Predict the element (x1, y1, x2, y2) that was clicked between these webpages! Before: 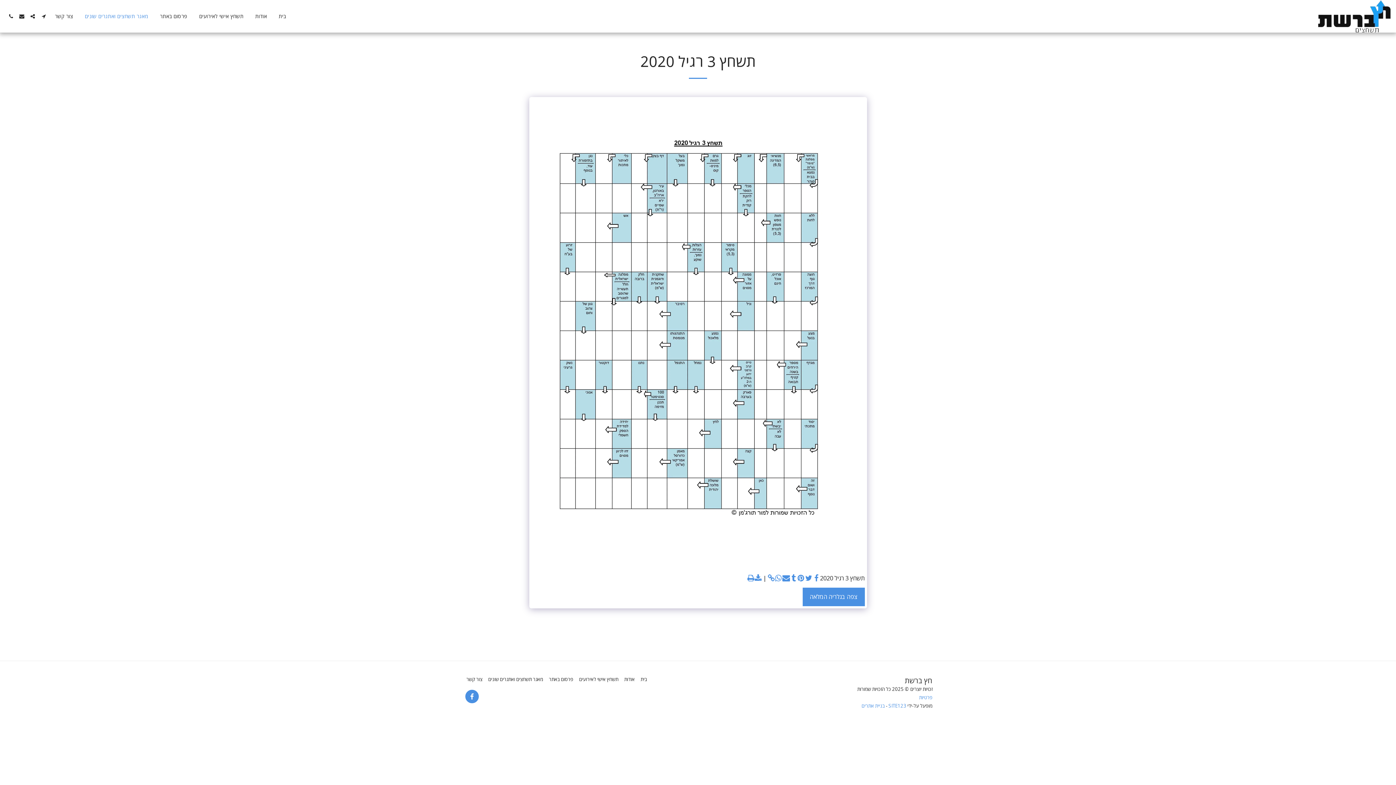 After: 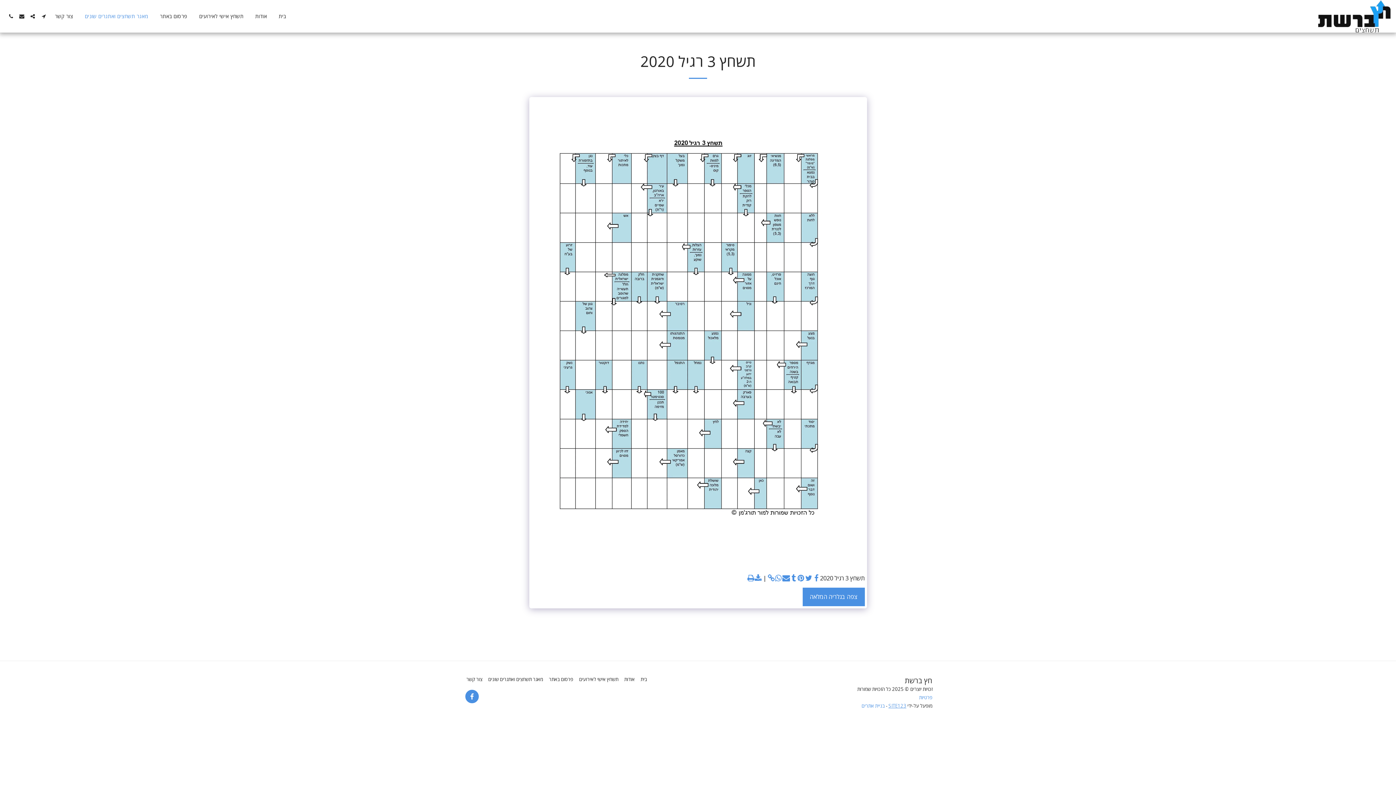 Action: bbox: (888, 702, 906, 709) label: SITE123